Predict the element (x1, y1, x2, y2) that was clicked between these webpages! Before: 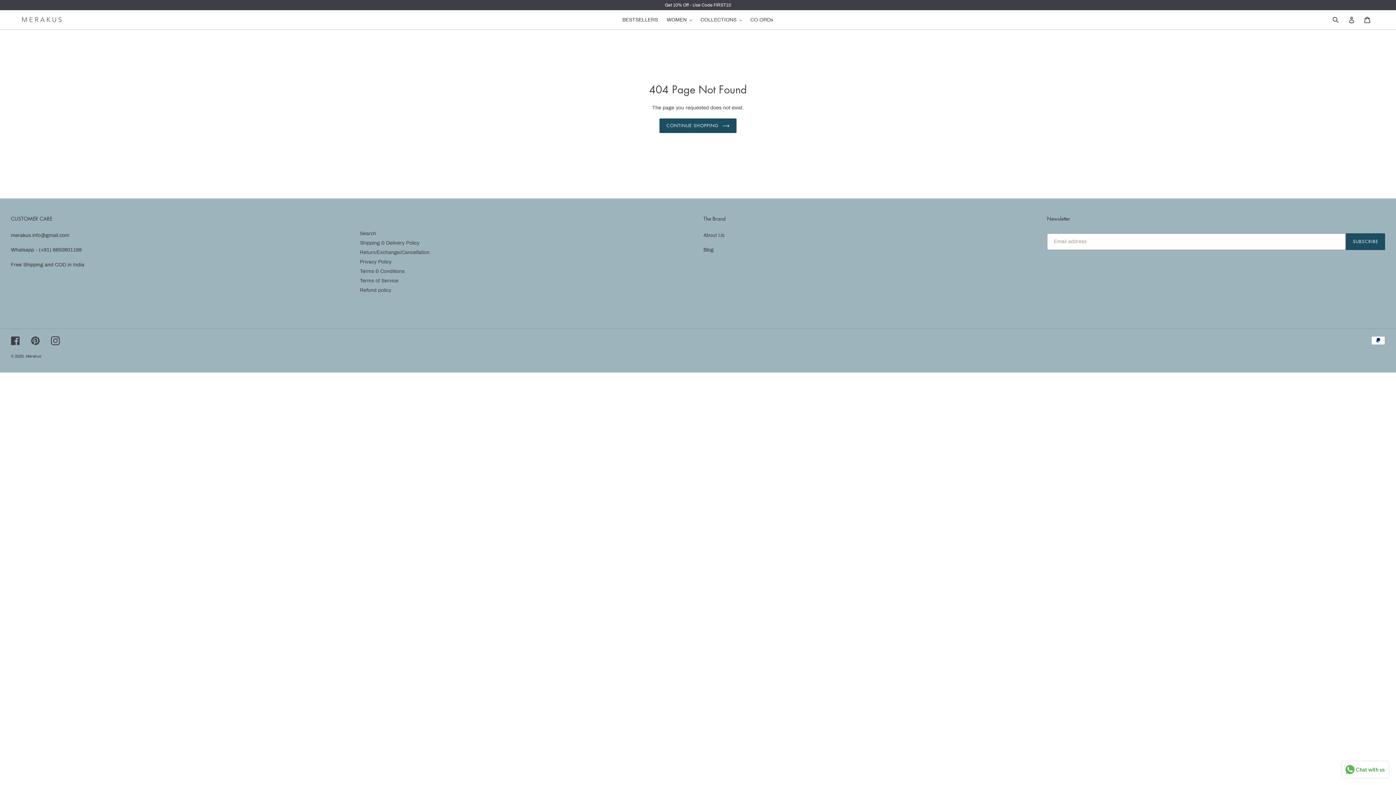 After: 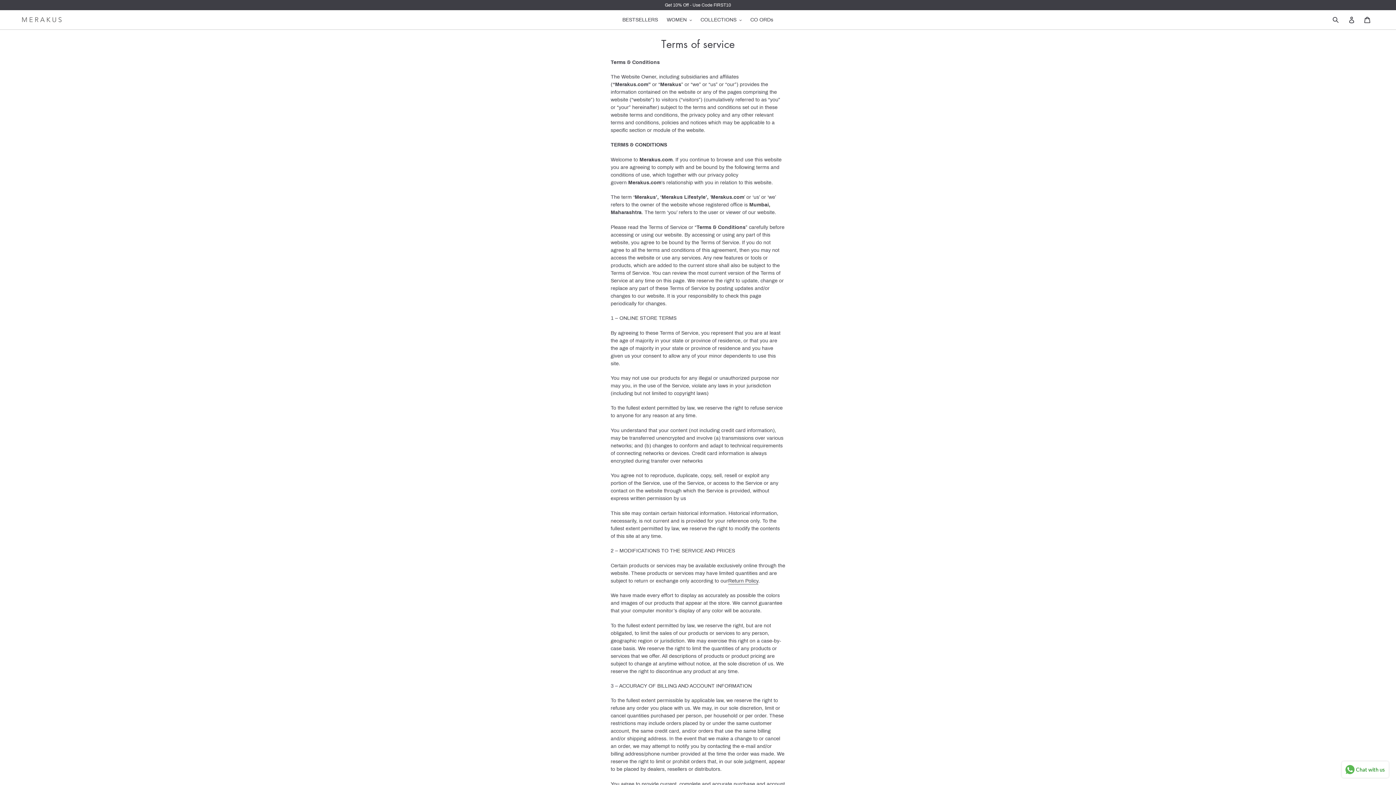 Action: bbox: (360, 278, 398, 283) label: Terms of Service